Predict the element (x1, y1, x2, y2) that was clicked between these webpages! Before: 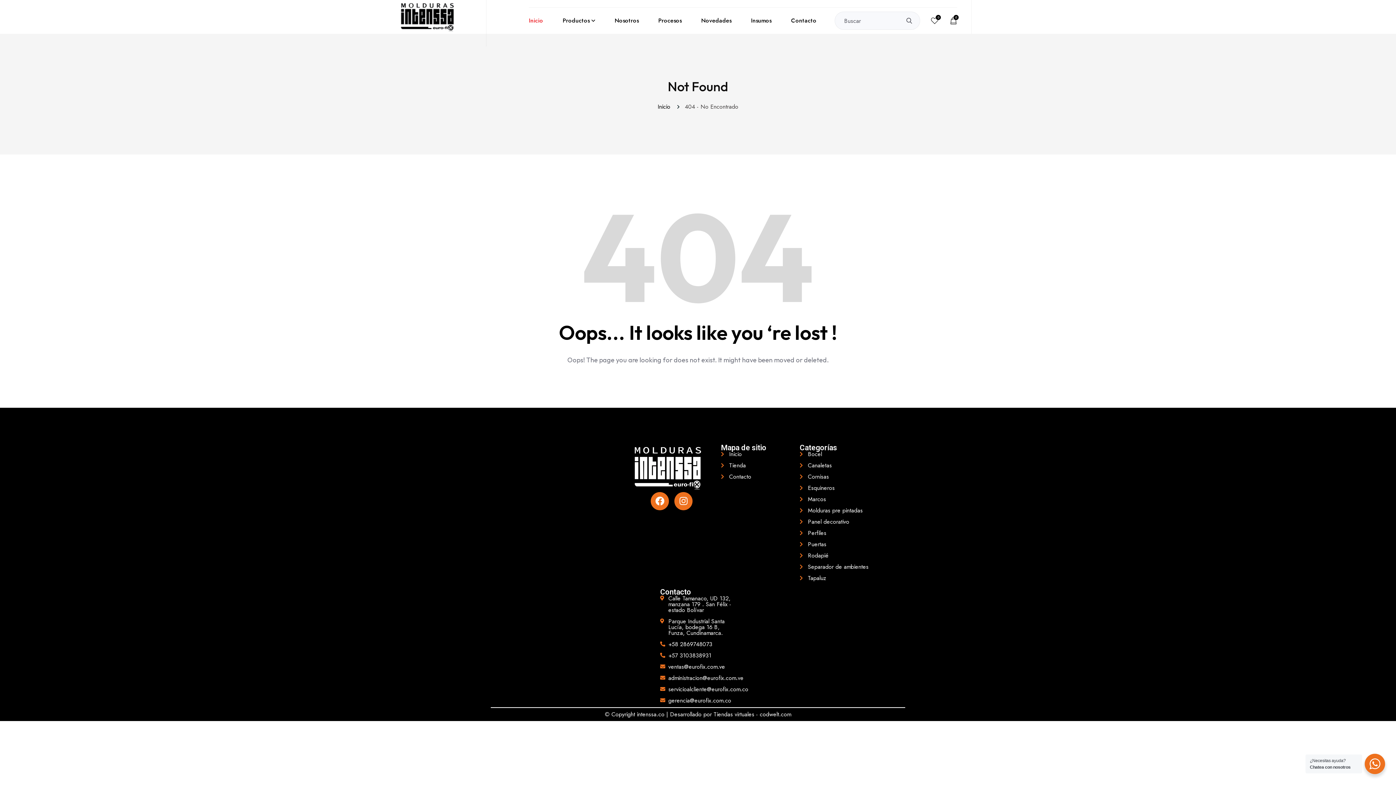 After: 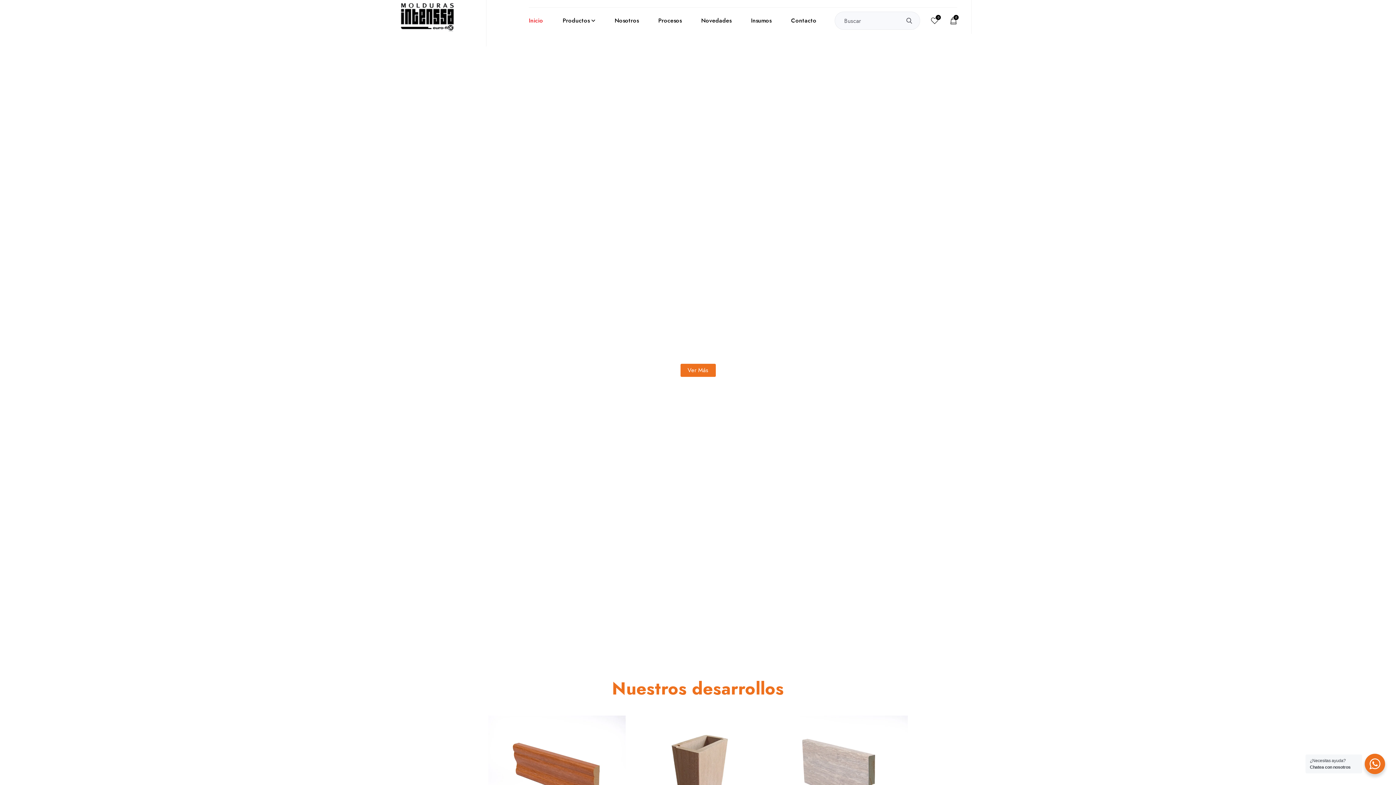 Action: label: Inicio bbox: (529, 7, 543, 33)